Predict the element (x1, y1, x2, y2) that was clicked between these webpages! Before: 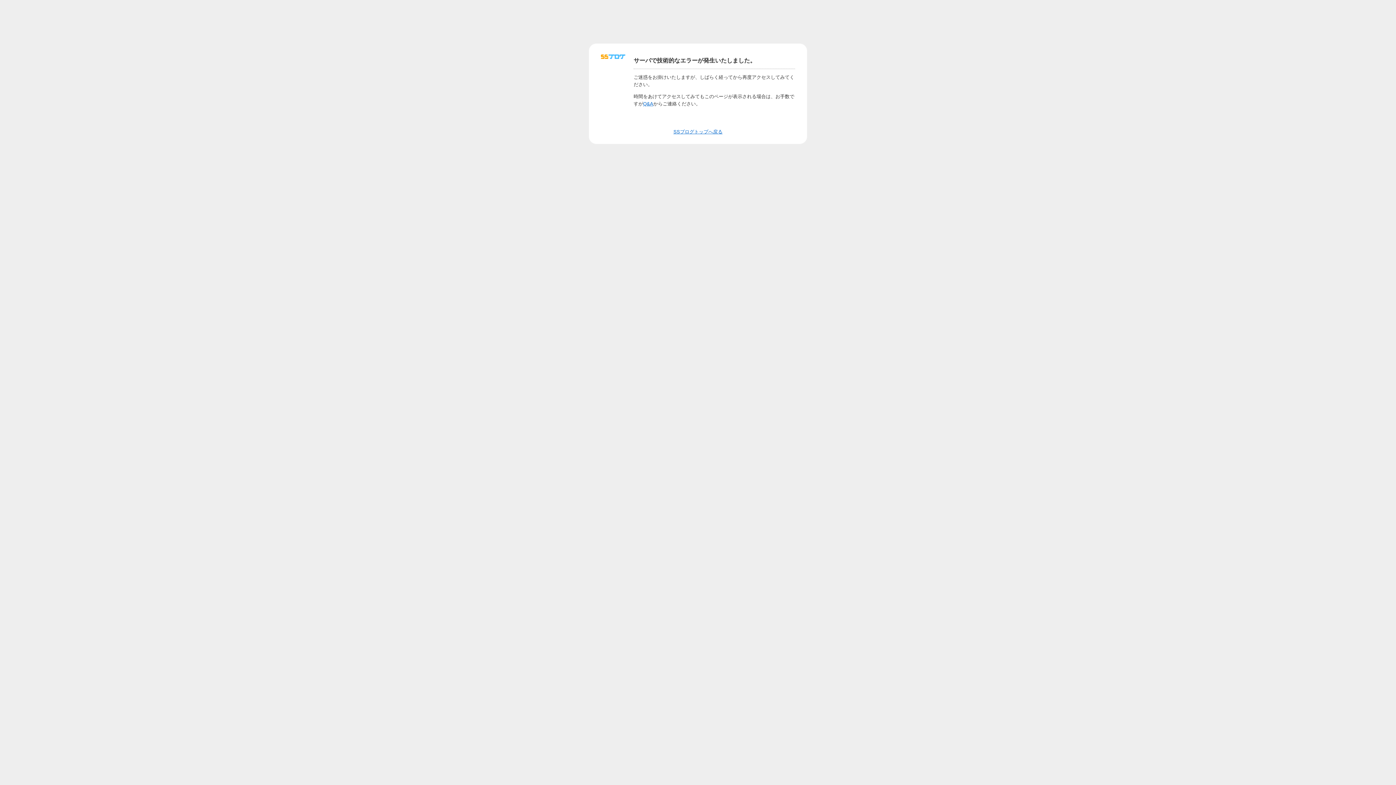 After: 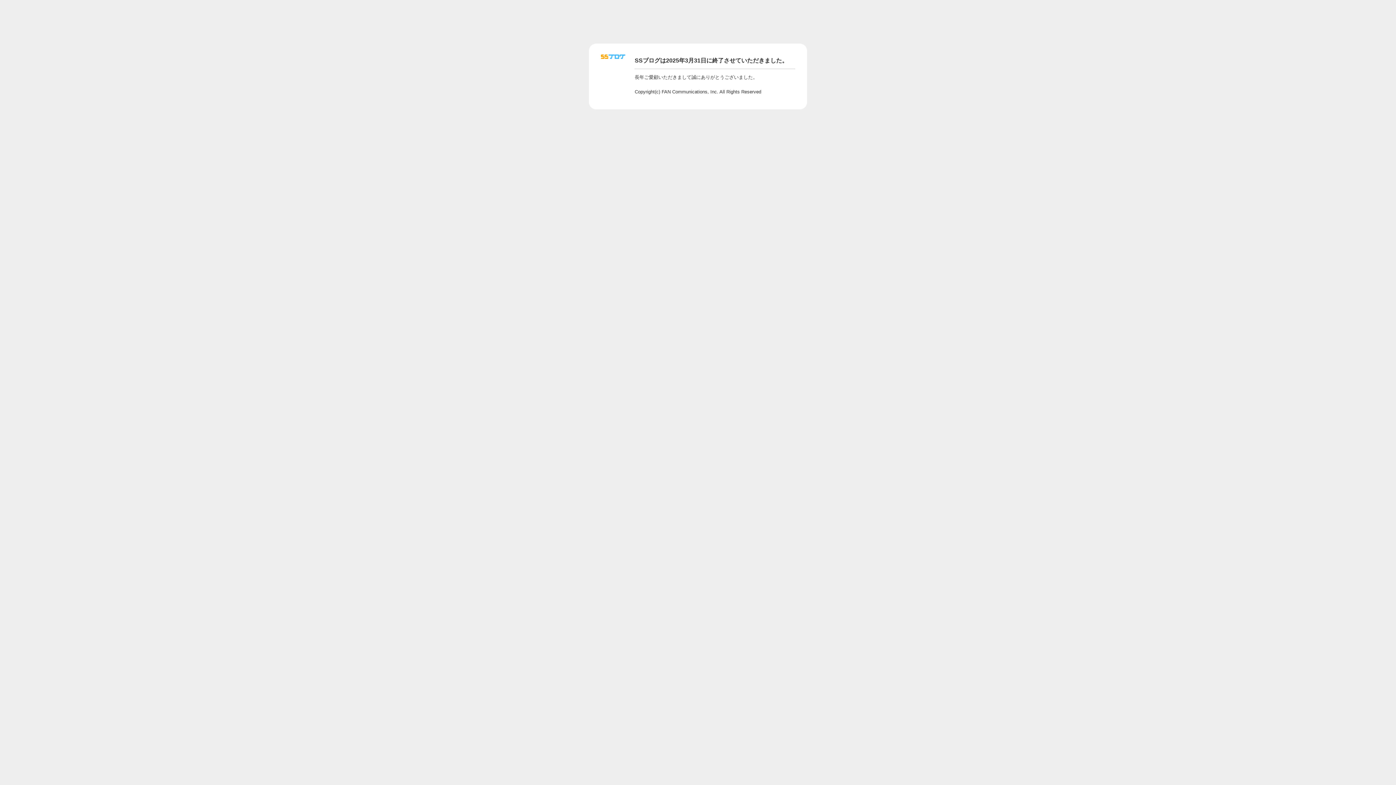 Action: label: Q&A bbox: (643, 100, 653, 106)